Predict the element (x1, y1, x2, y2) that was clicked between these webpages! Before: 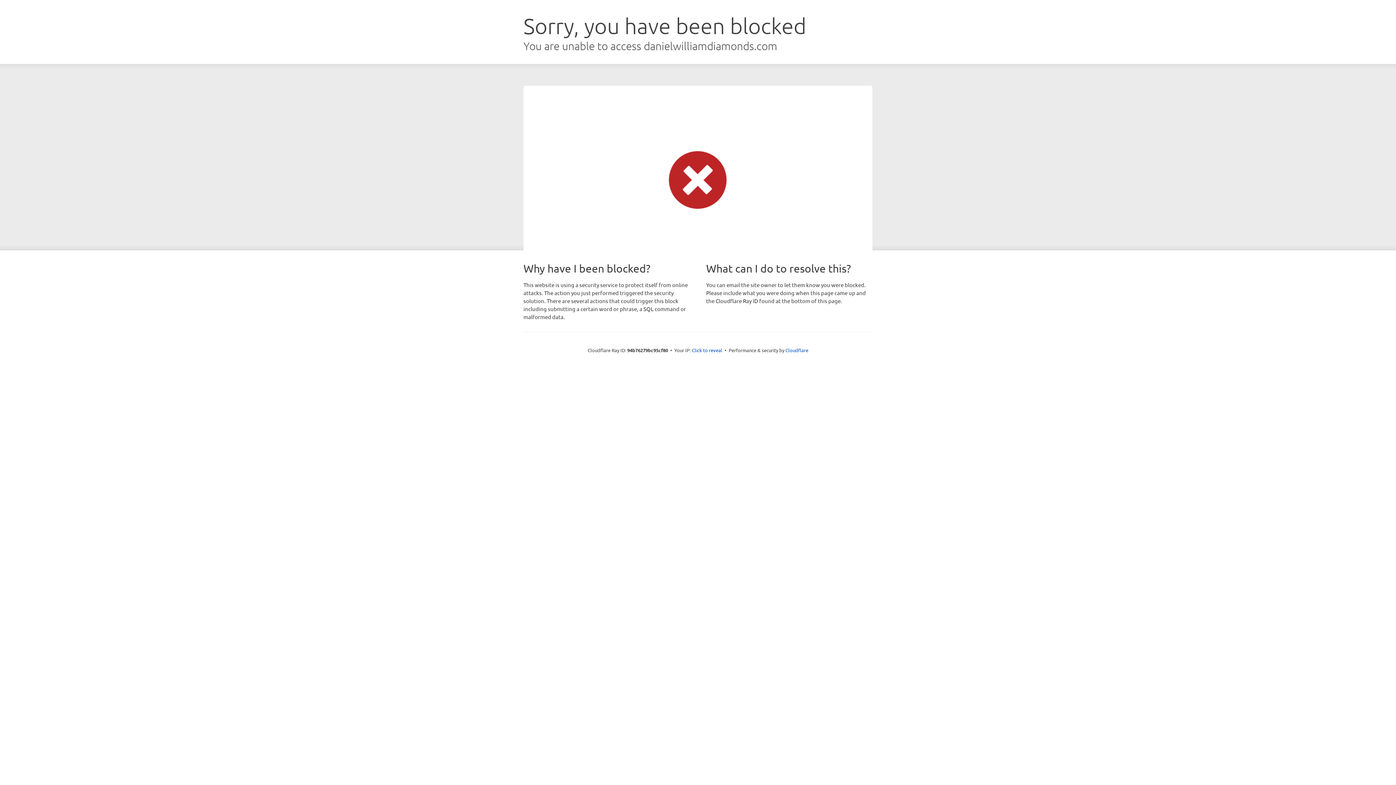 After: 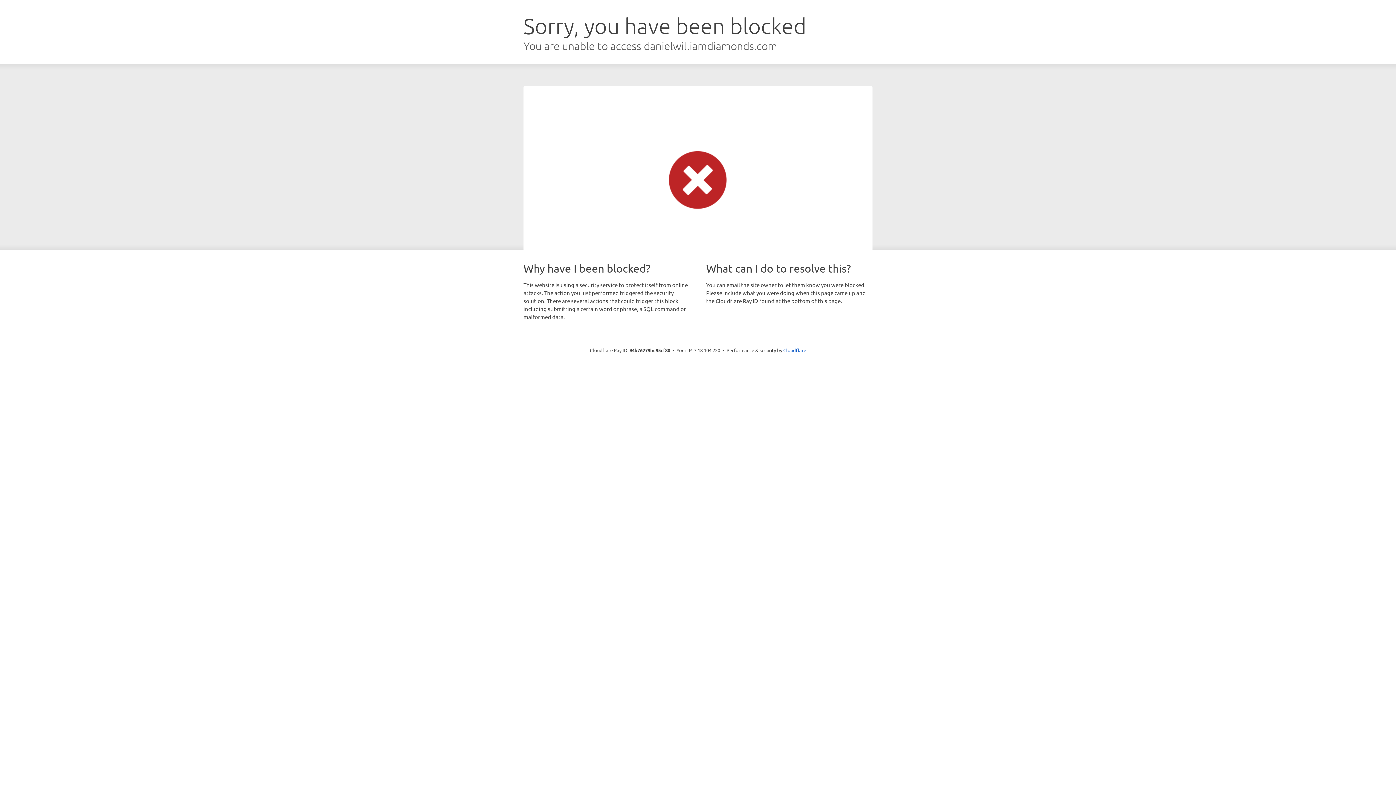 Action: label: Click to reveal bbox: (692, 346, 722, 353)